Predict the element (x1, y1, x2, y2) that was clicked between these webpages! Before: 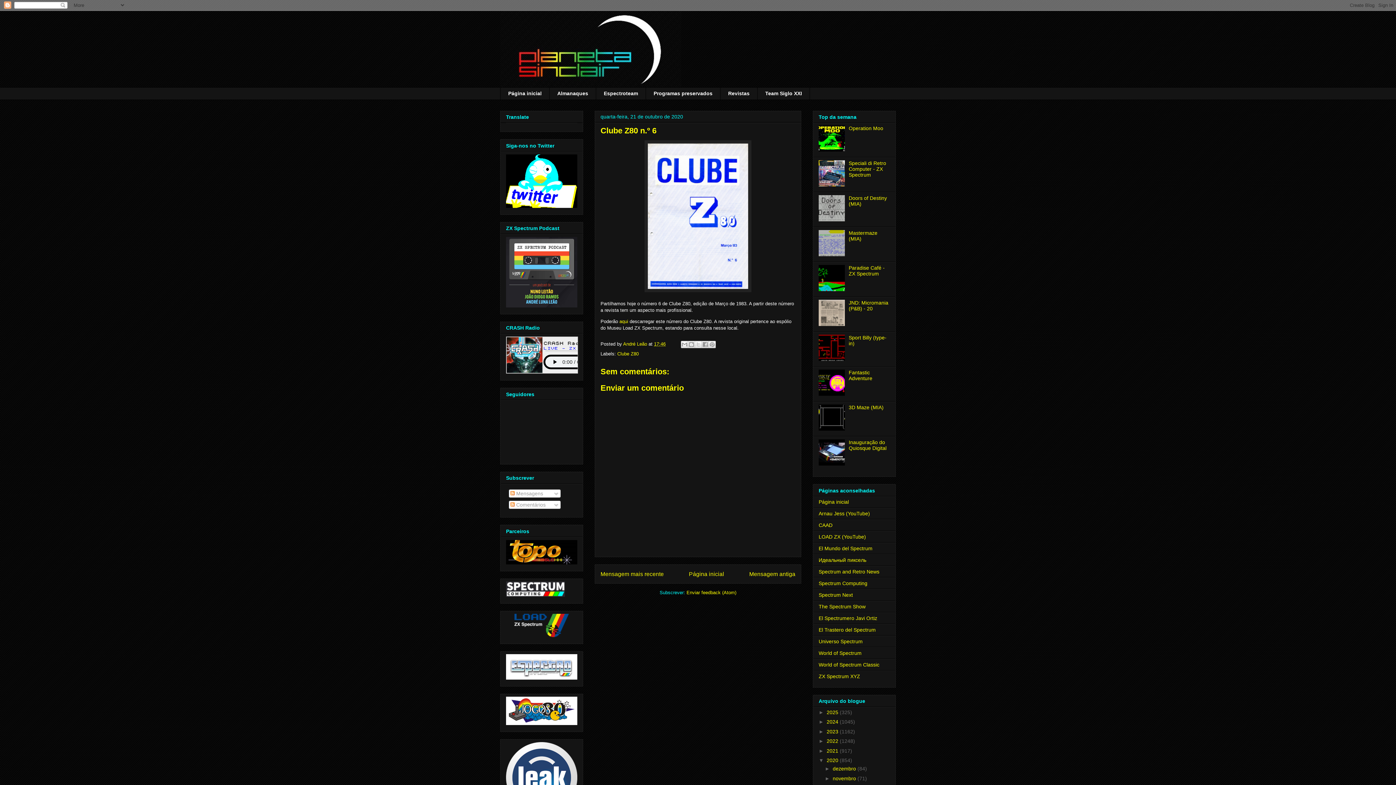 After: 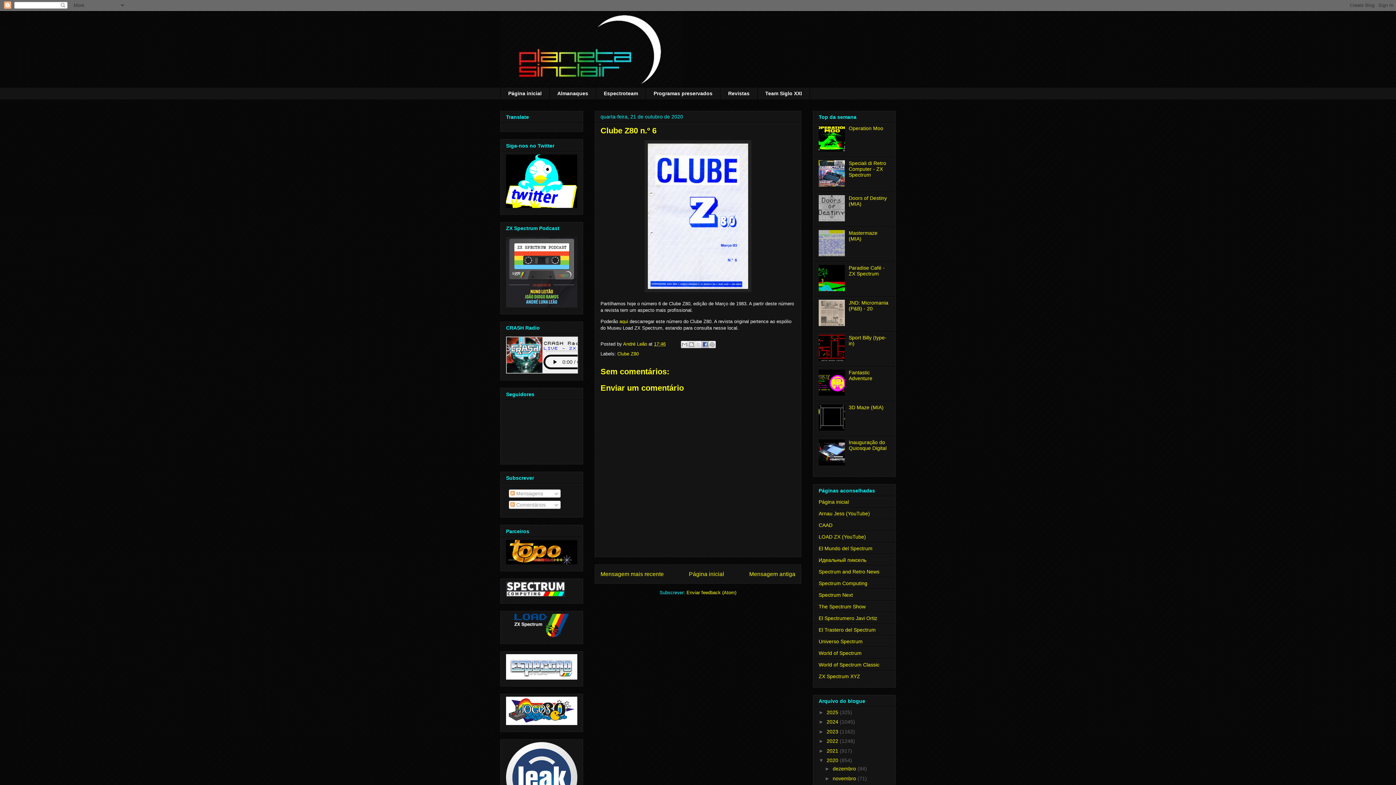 Action: label: Partilhar no Facebook bbox: (701, 341, 709, 348)